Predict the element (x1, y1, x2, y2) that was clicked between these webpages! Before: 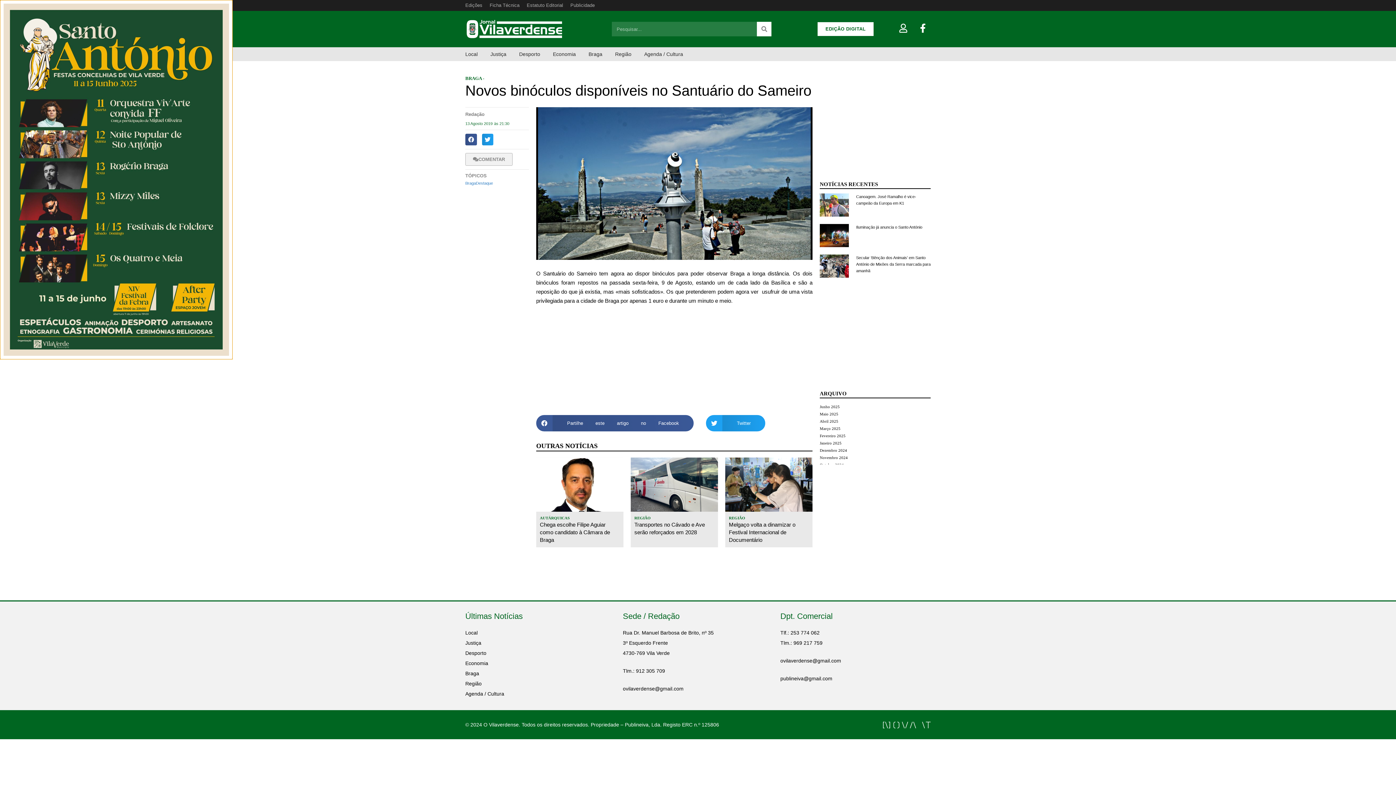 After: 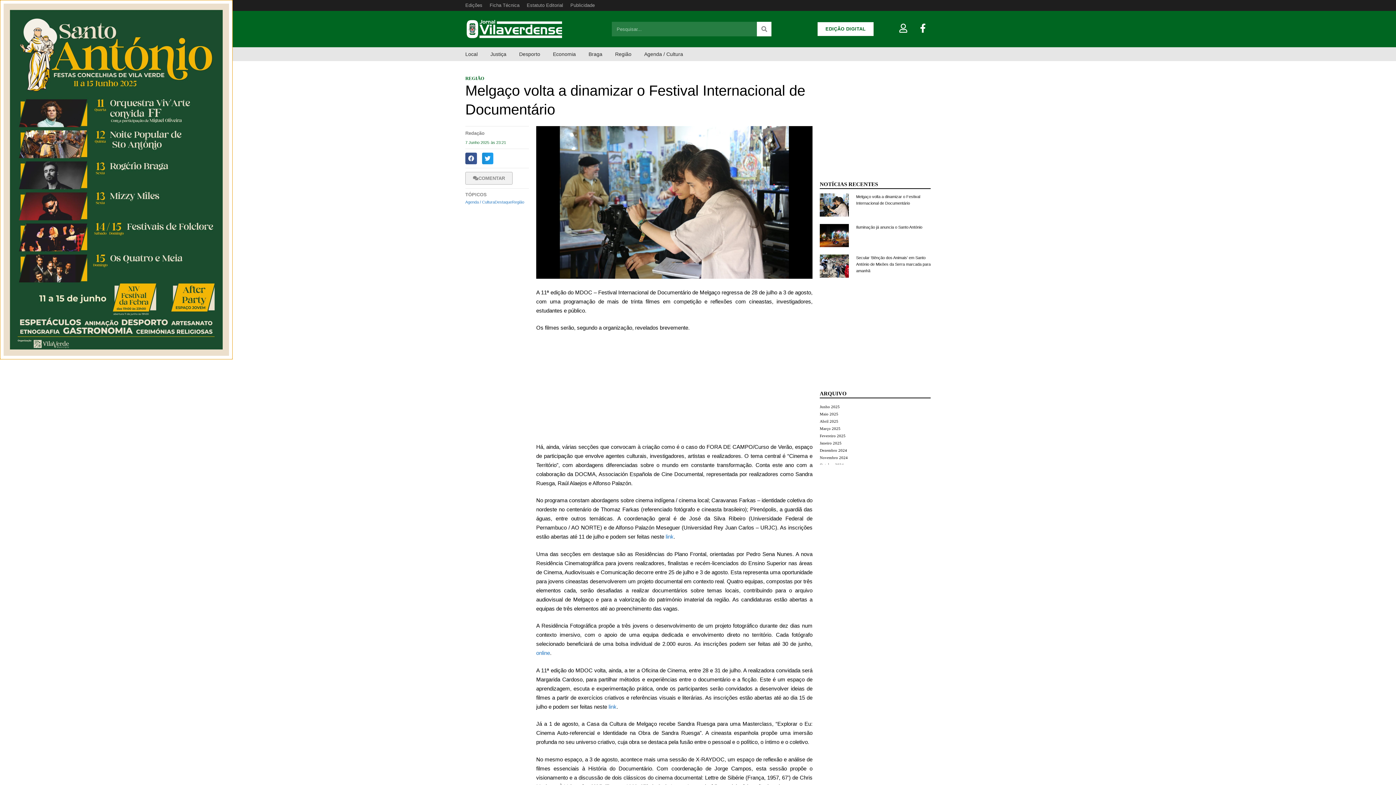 Action: bbox: (725, 487, 812, 541)